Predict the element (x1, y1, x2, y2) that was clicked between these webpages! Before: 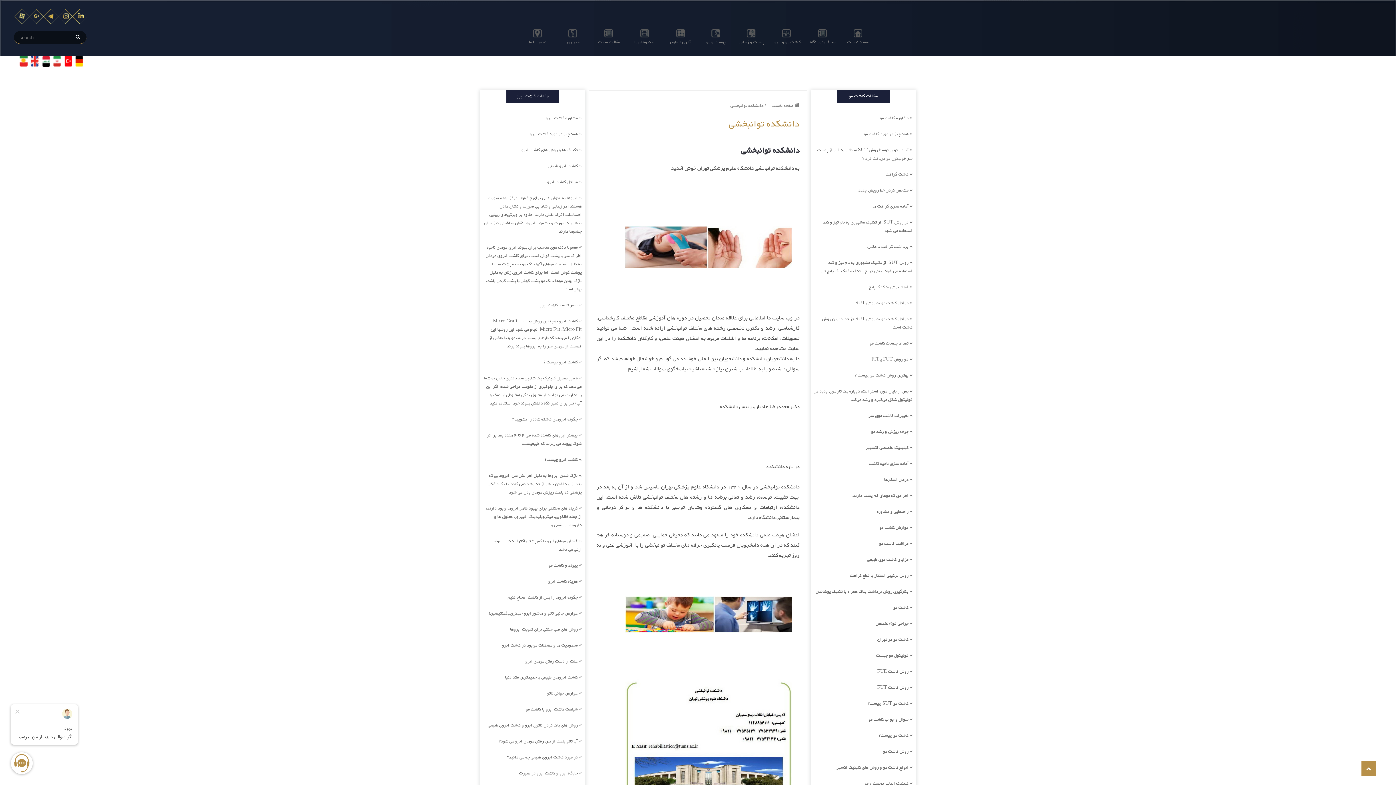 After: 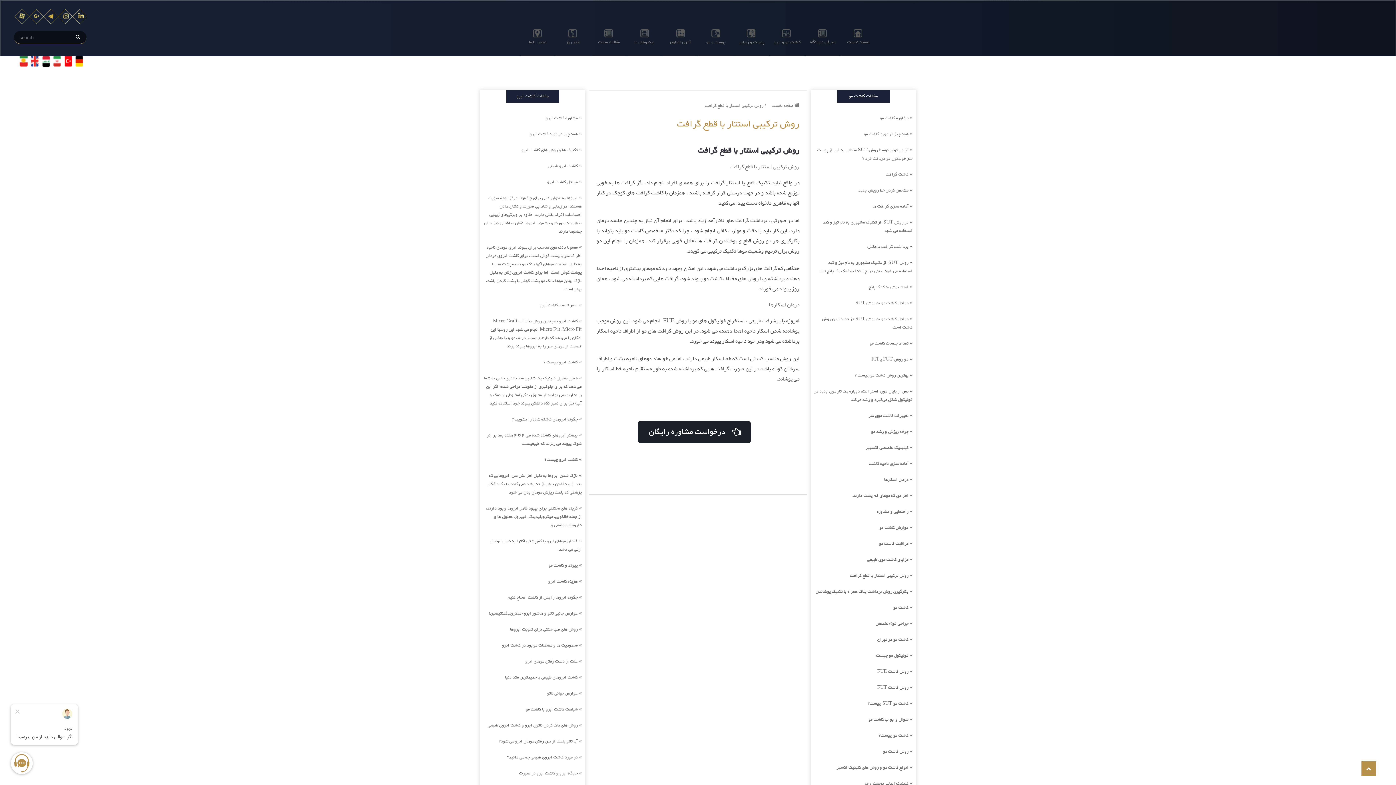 Action: label: روش ترکیبی استتار با قطع گرافت bbox: (850, 572, 908, 580)